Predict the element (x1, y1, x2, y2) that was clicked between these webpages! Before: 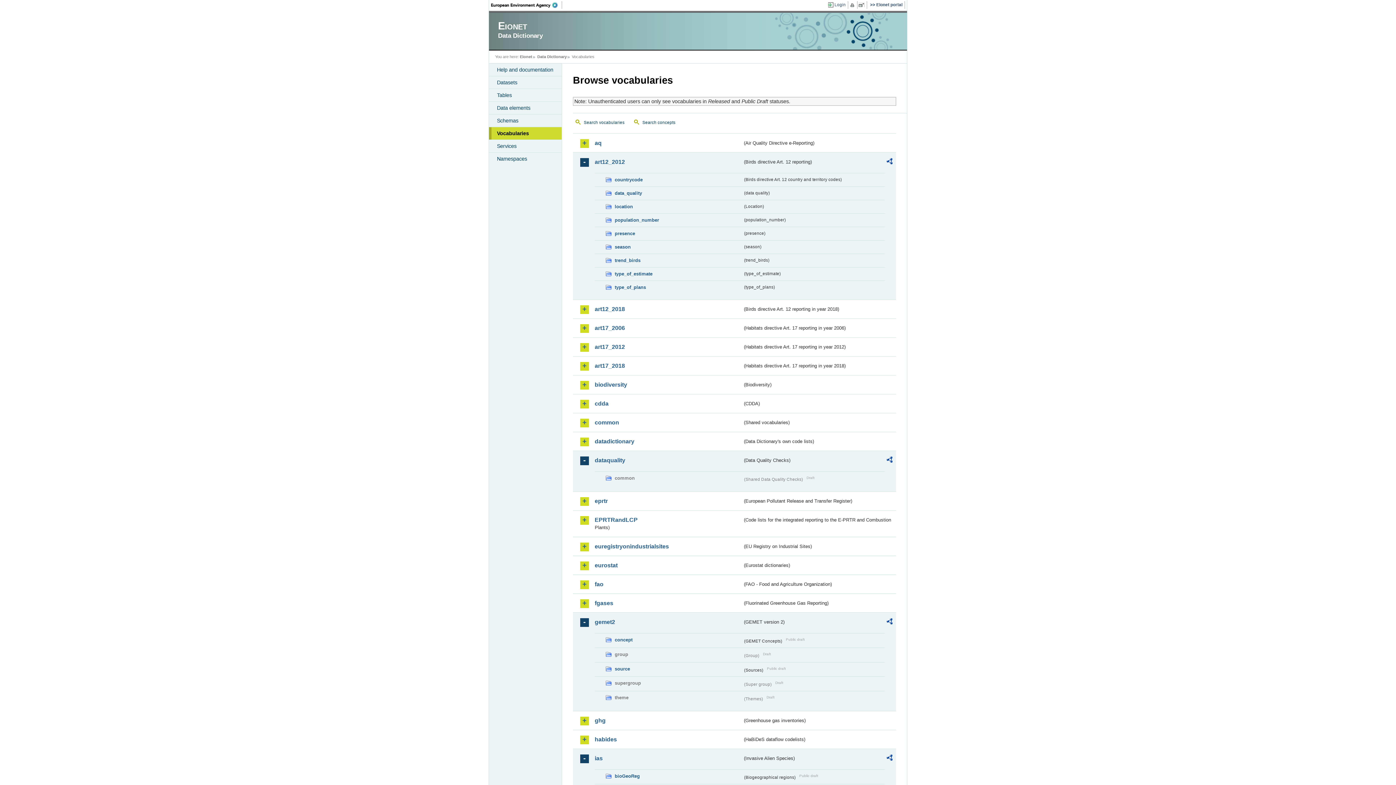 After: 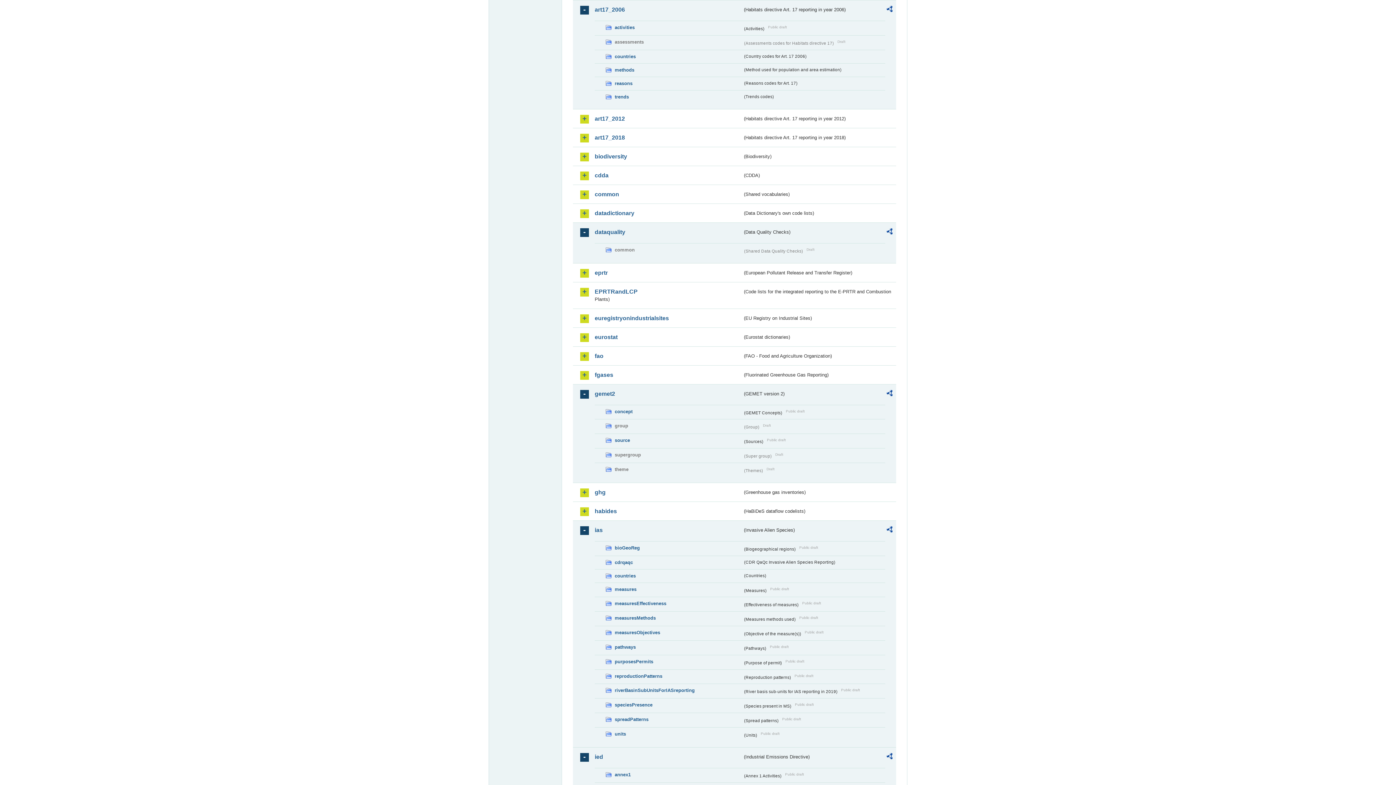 Action: bbox: (594, 324, 742, 332) label: art17_2006